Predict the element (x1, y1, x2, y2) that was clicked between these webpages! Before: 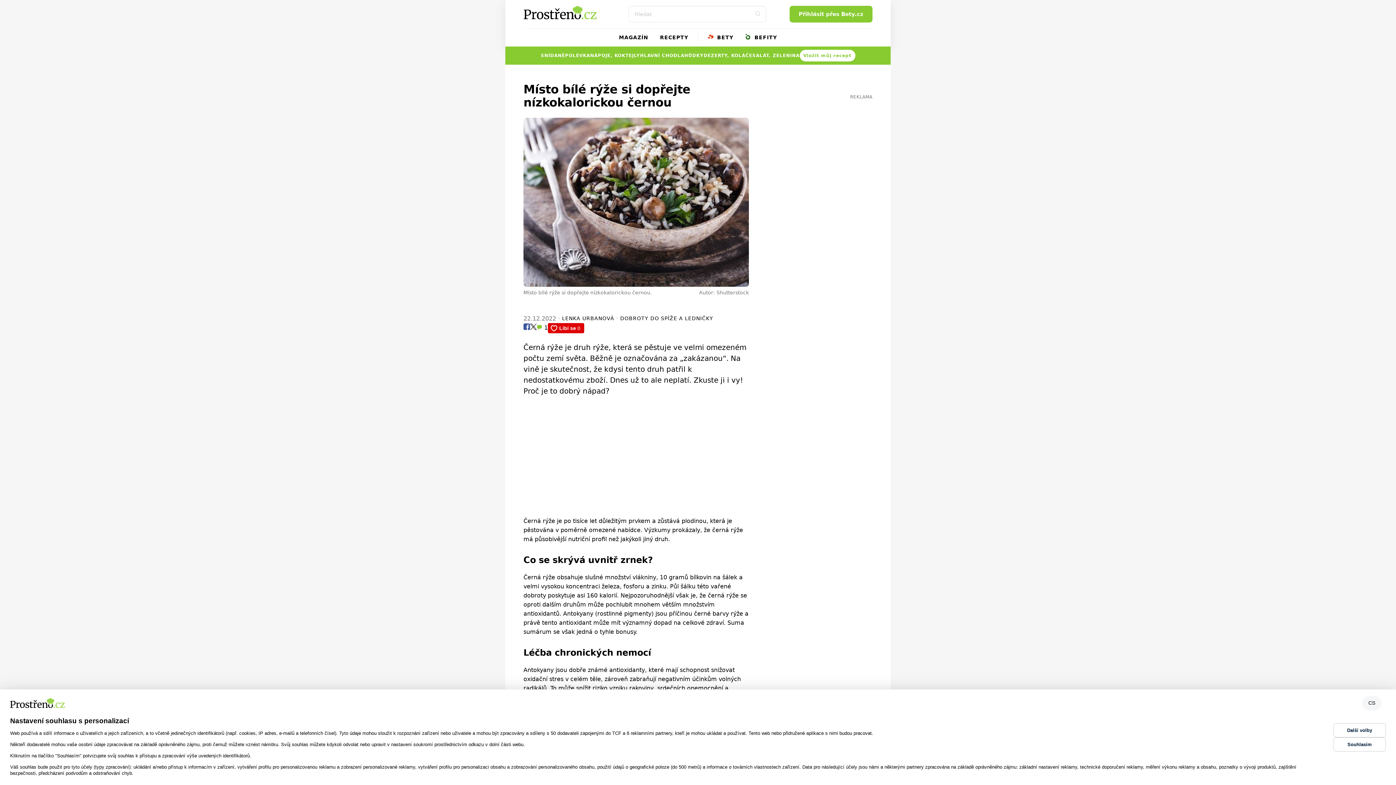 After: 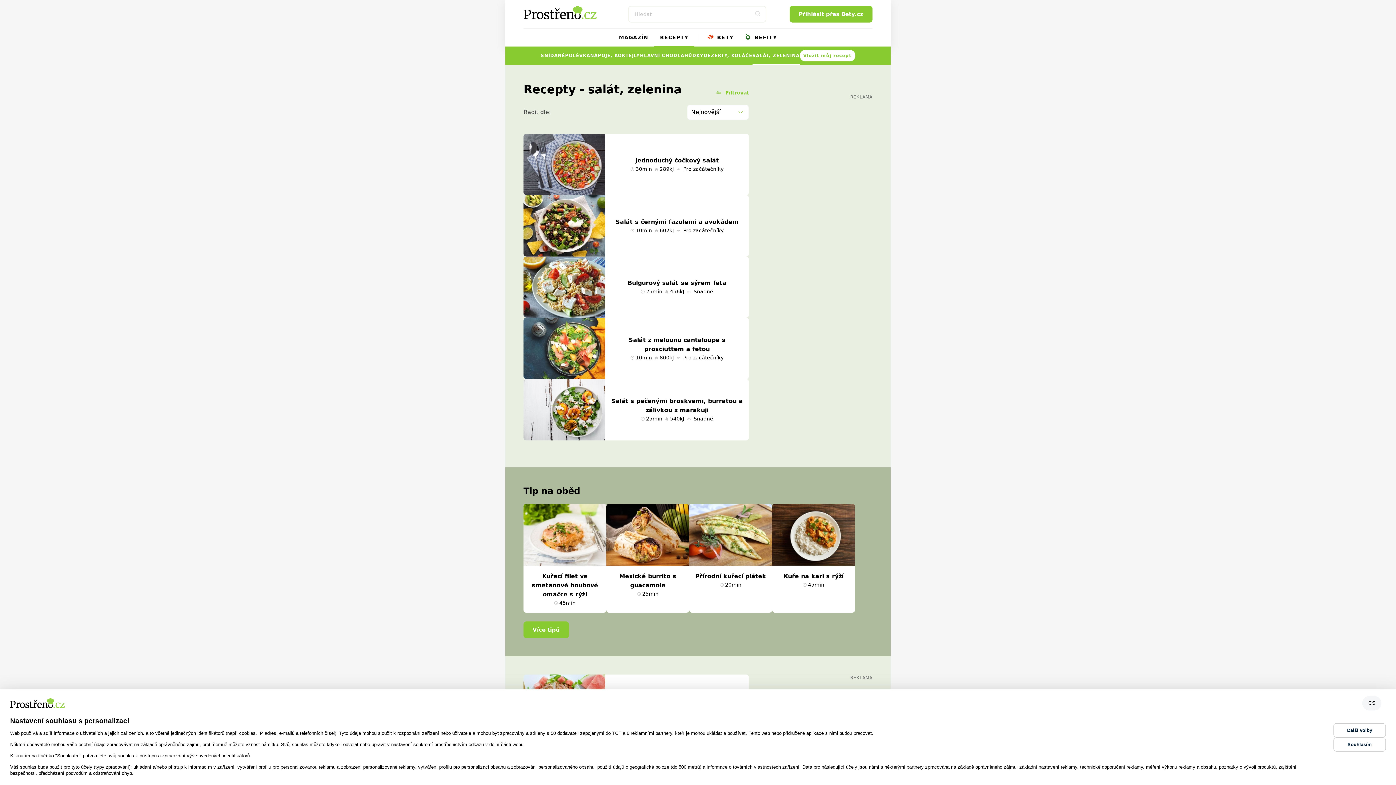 Action: bbox: (752, 46, 799, 64) label: SALÁT, ZELENINA